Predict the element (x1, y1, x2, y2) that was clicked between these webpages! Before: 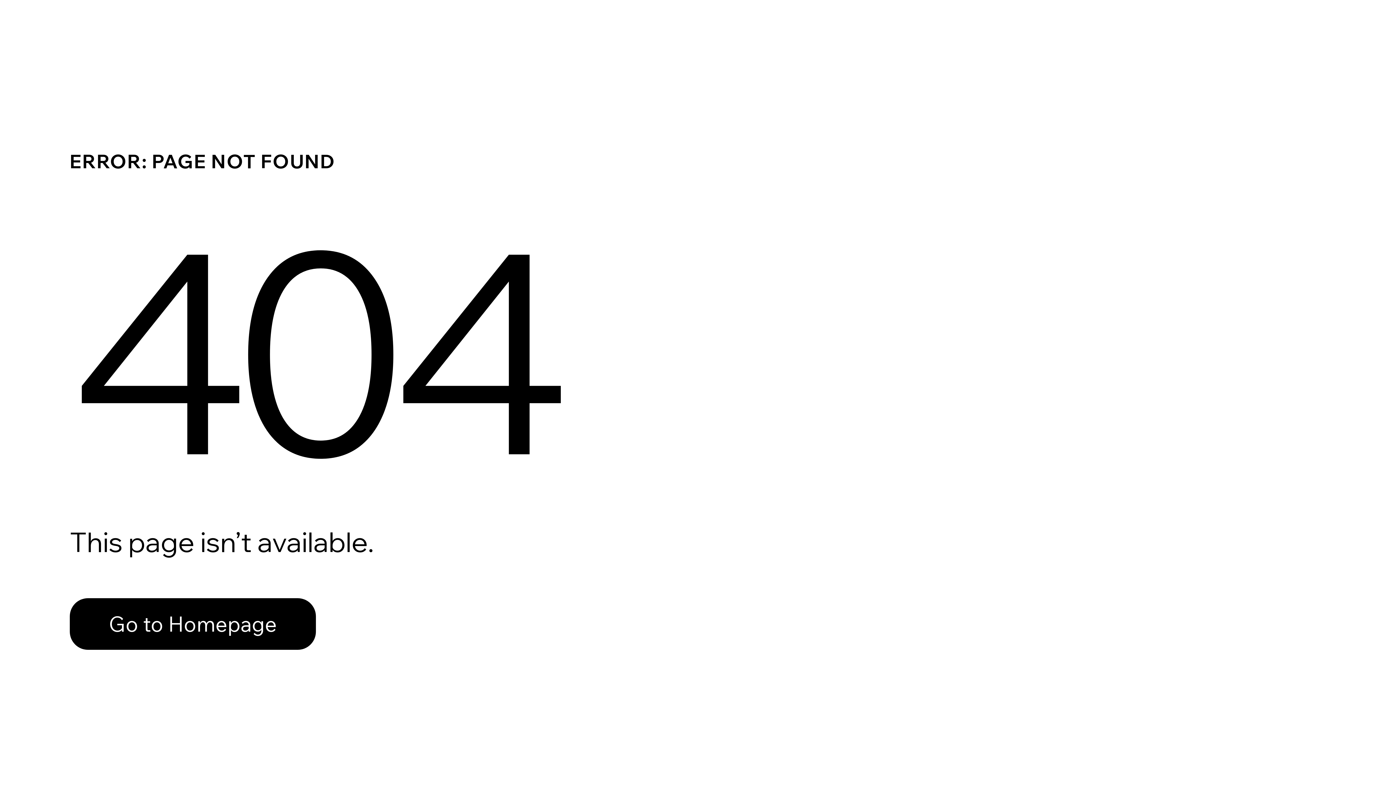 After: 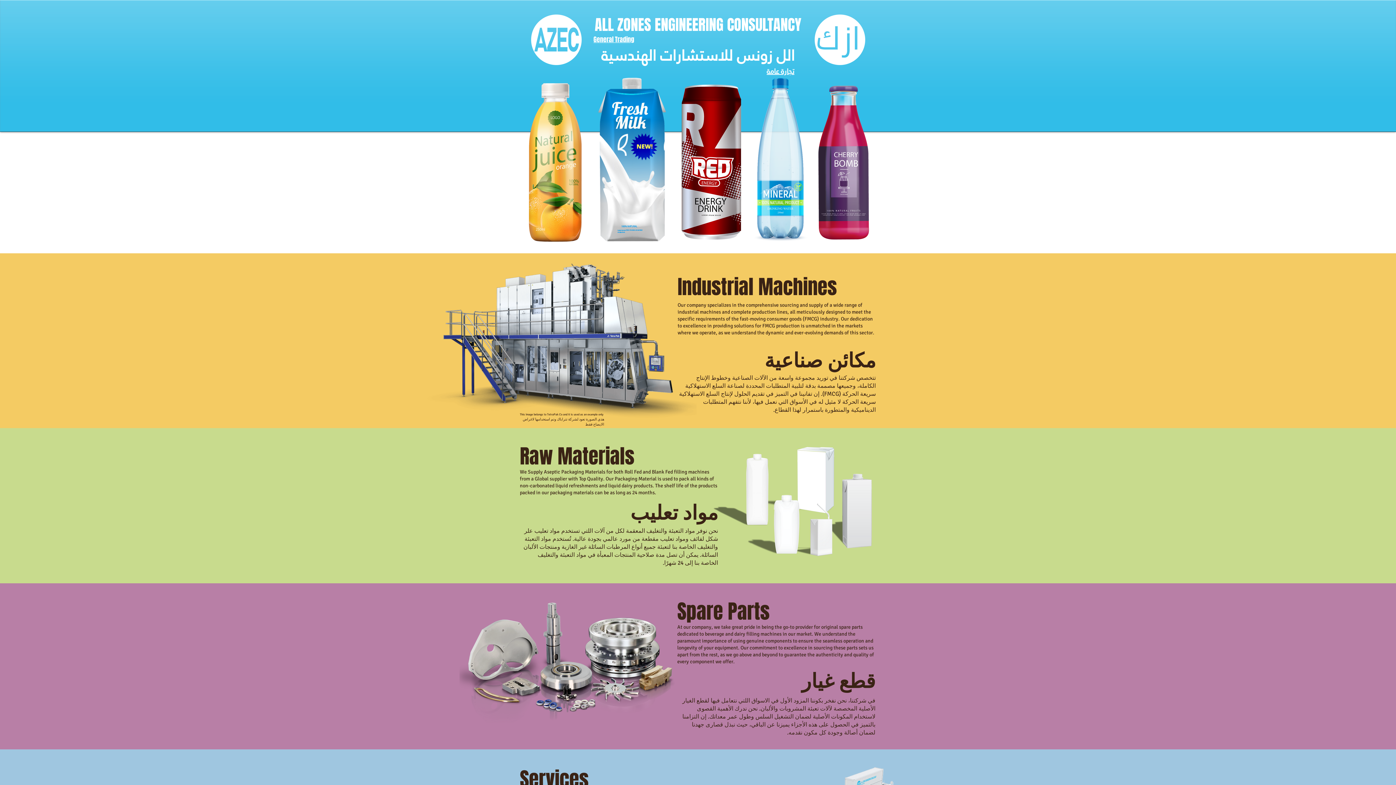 Action: bbox: (69, 582, 768, 659) label: Go to Homepage